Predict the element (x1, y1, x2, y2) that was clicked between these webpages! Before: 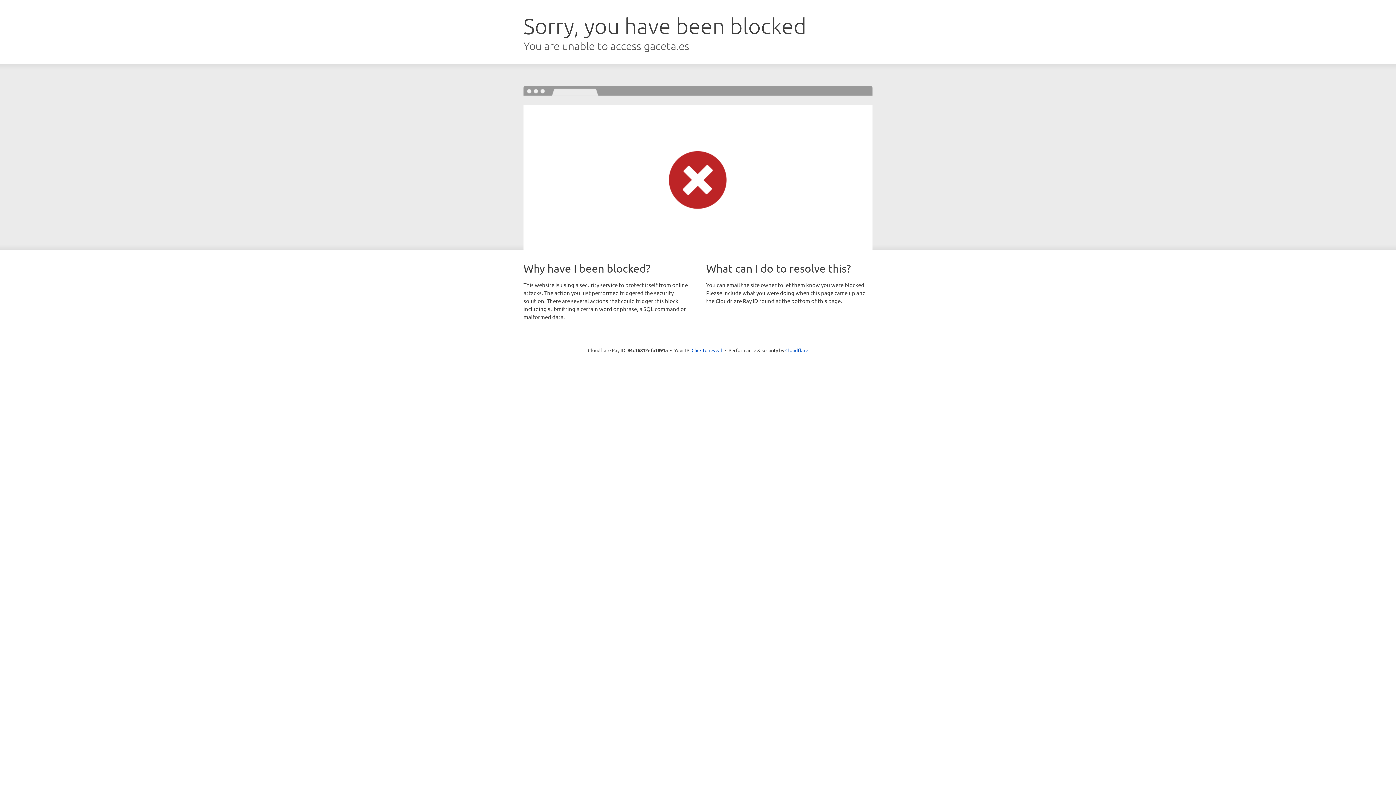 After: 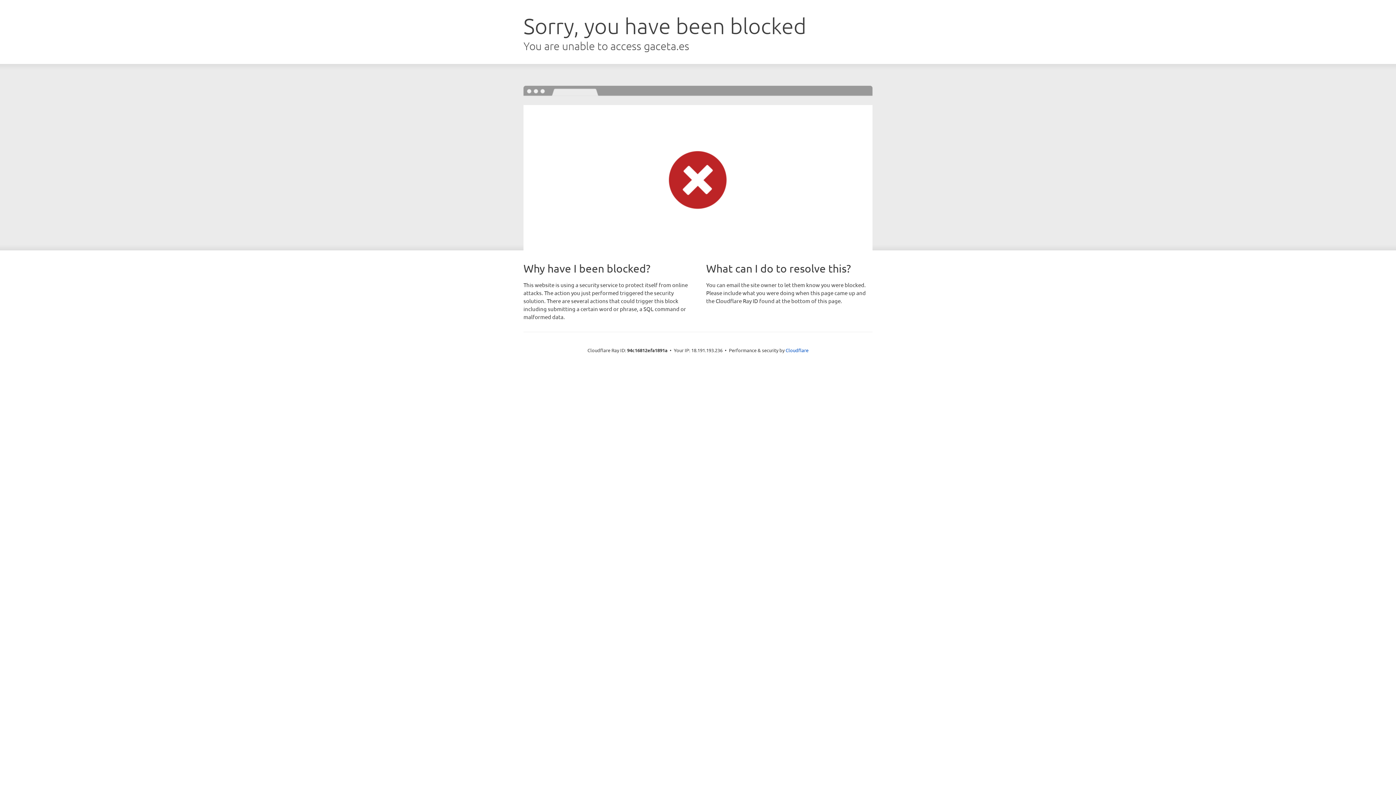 Action: label: Click to reveal bbox: (691, 346, 722, 353)